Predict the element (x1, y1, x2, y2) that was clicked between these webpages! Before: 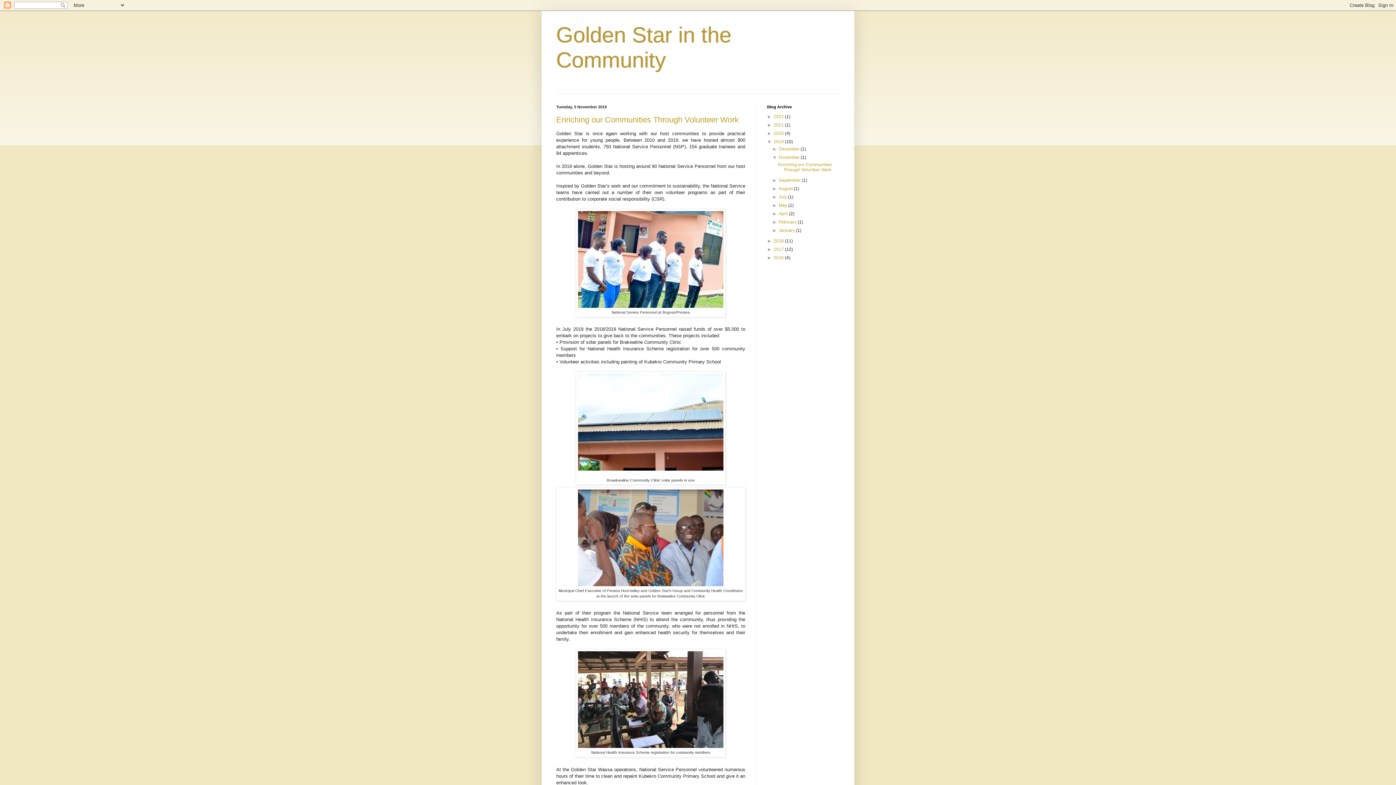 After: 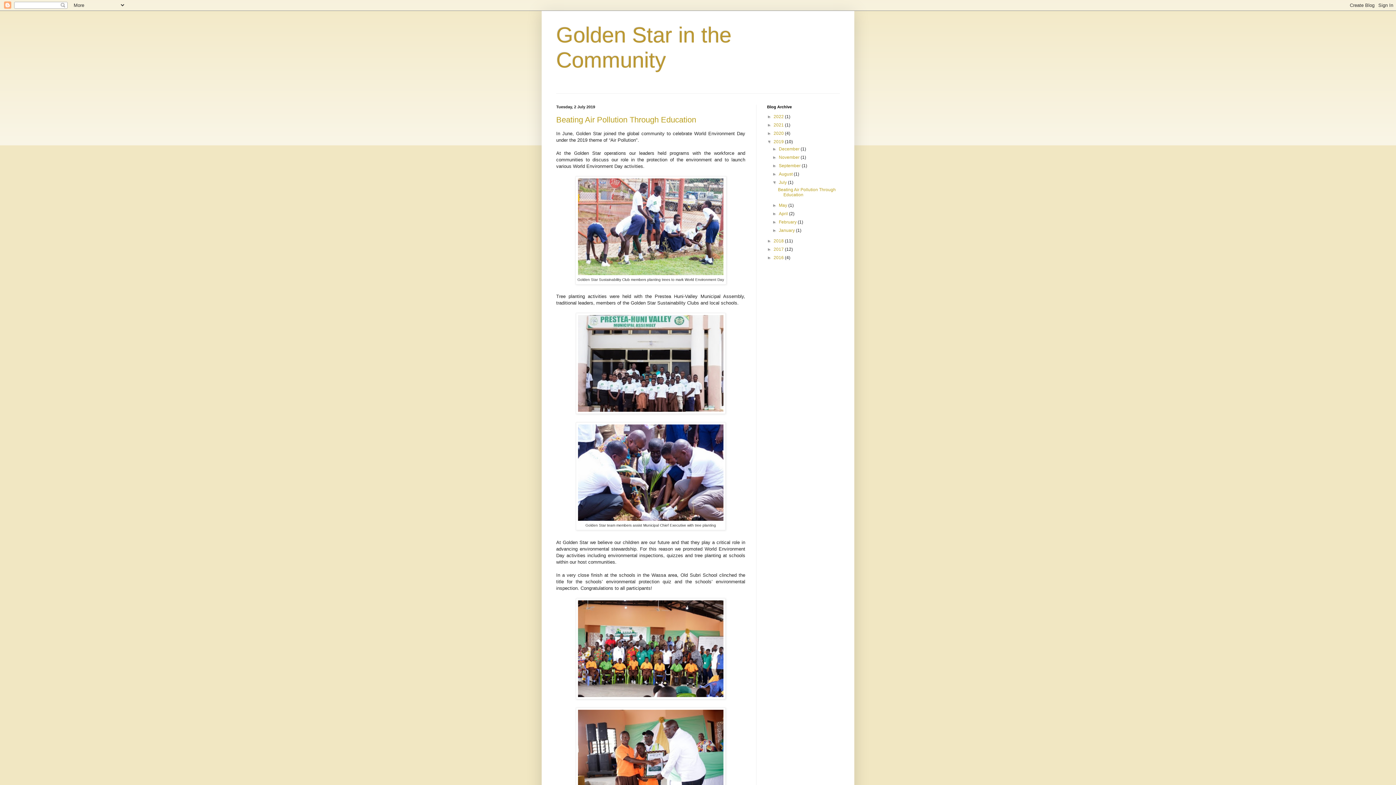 Action: bbox: (779, 194, 788, 199) label: July 